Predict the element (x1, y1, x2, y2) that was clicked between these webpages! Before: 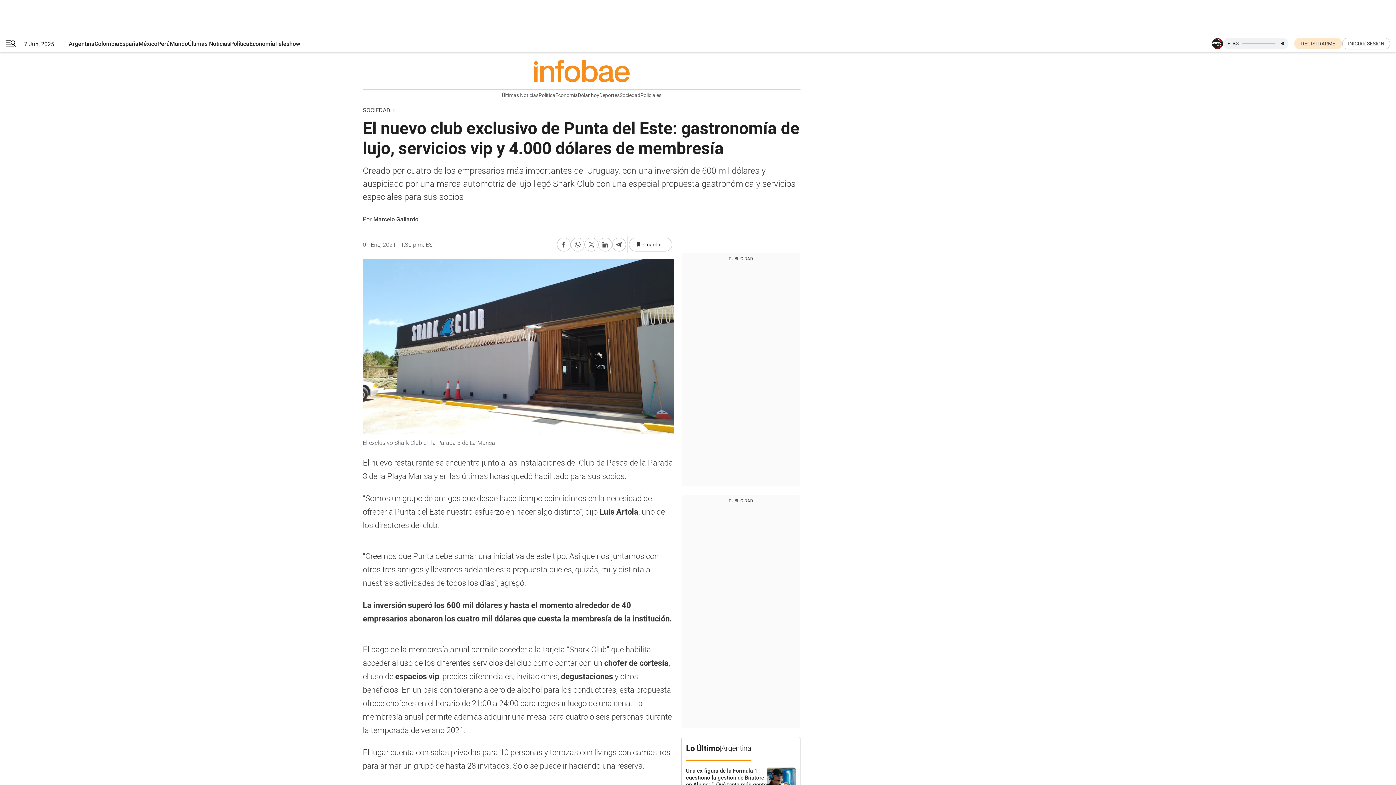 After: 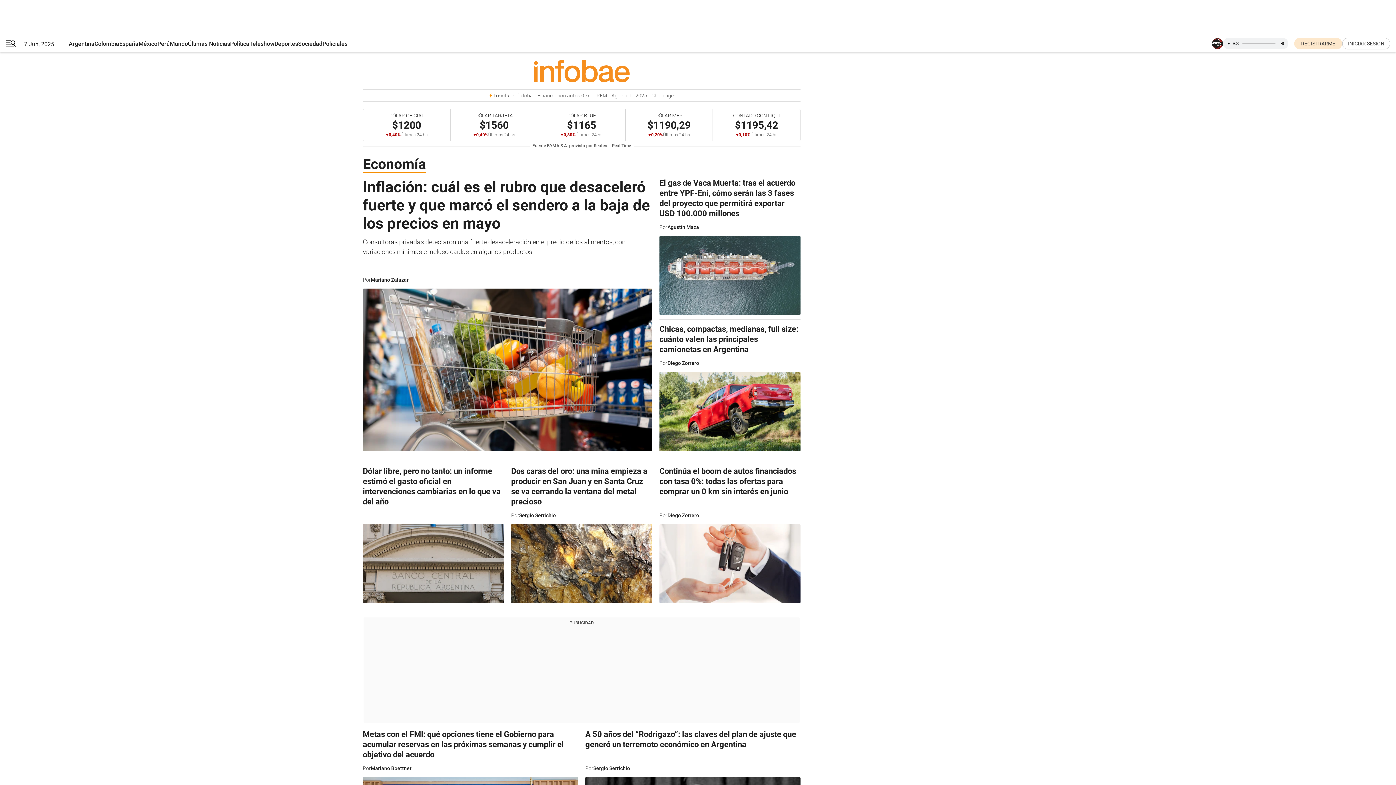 Action: bbox: (249, 35, 275, 52) label: Economía